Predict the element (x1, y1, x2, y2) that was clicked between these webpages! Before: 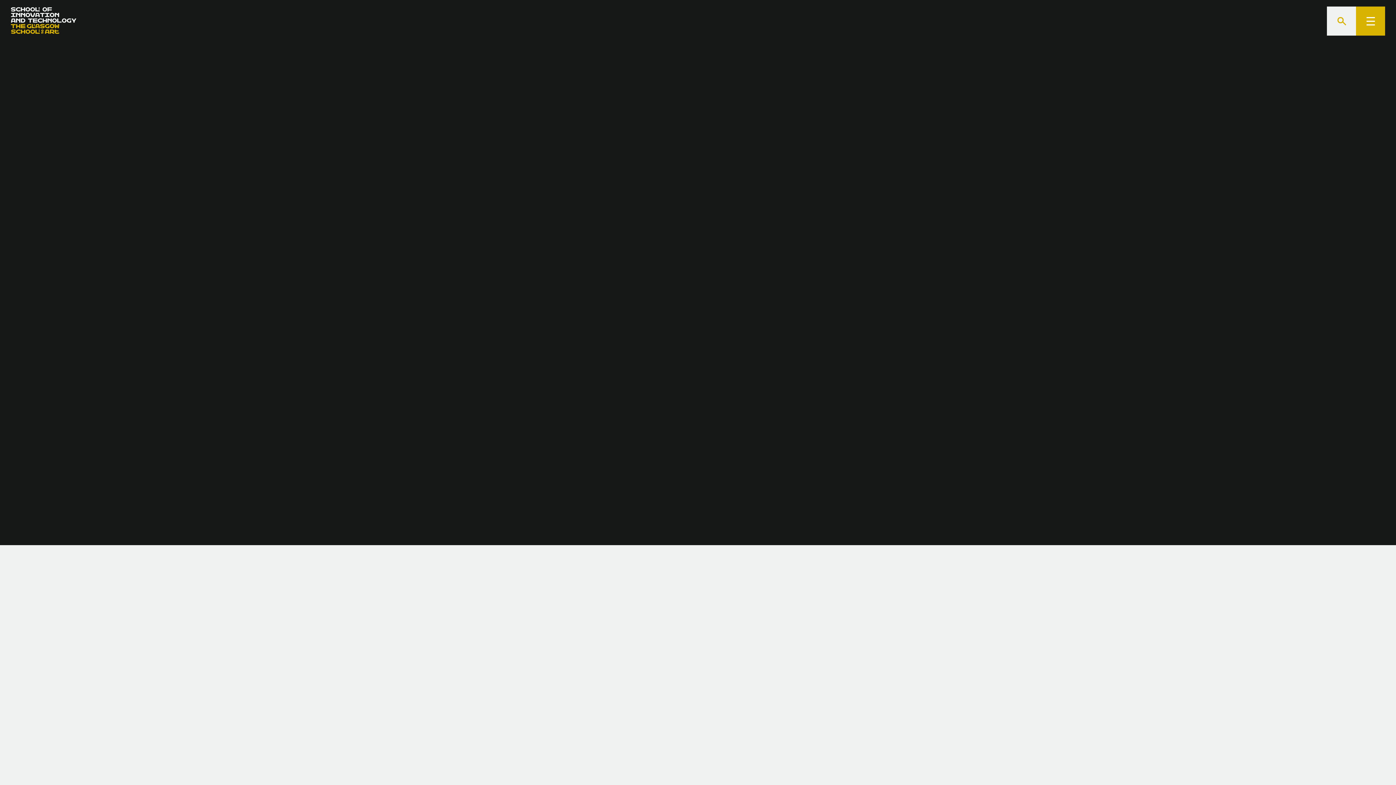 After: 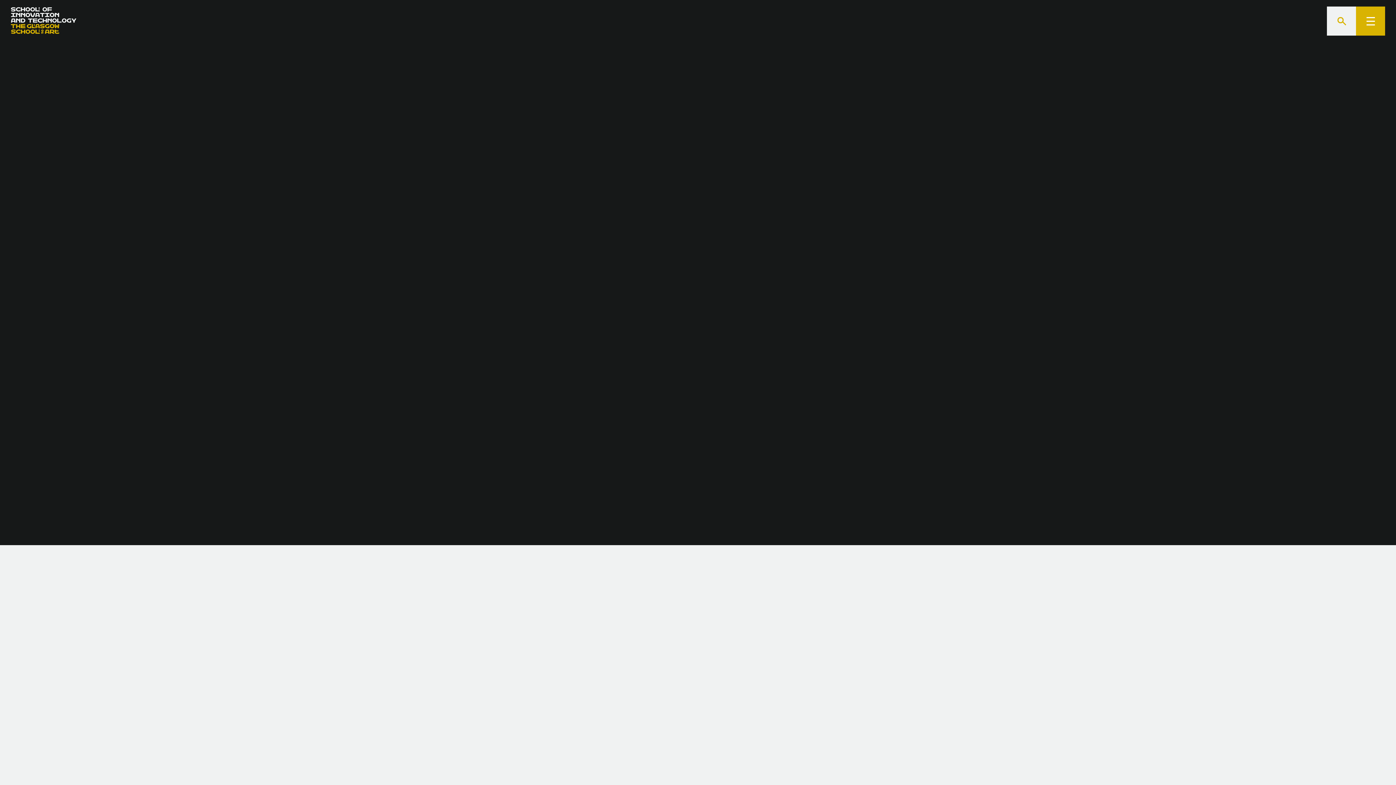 Action: bbox: (1049, 169, 1099, 184) label: Undergraduate
/